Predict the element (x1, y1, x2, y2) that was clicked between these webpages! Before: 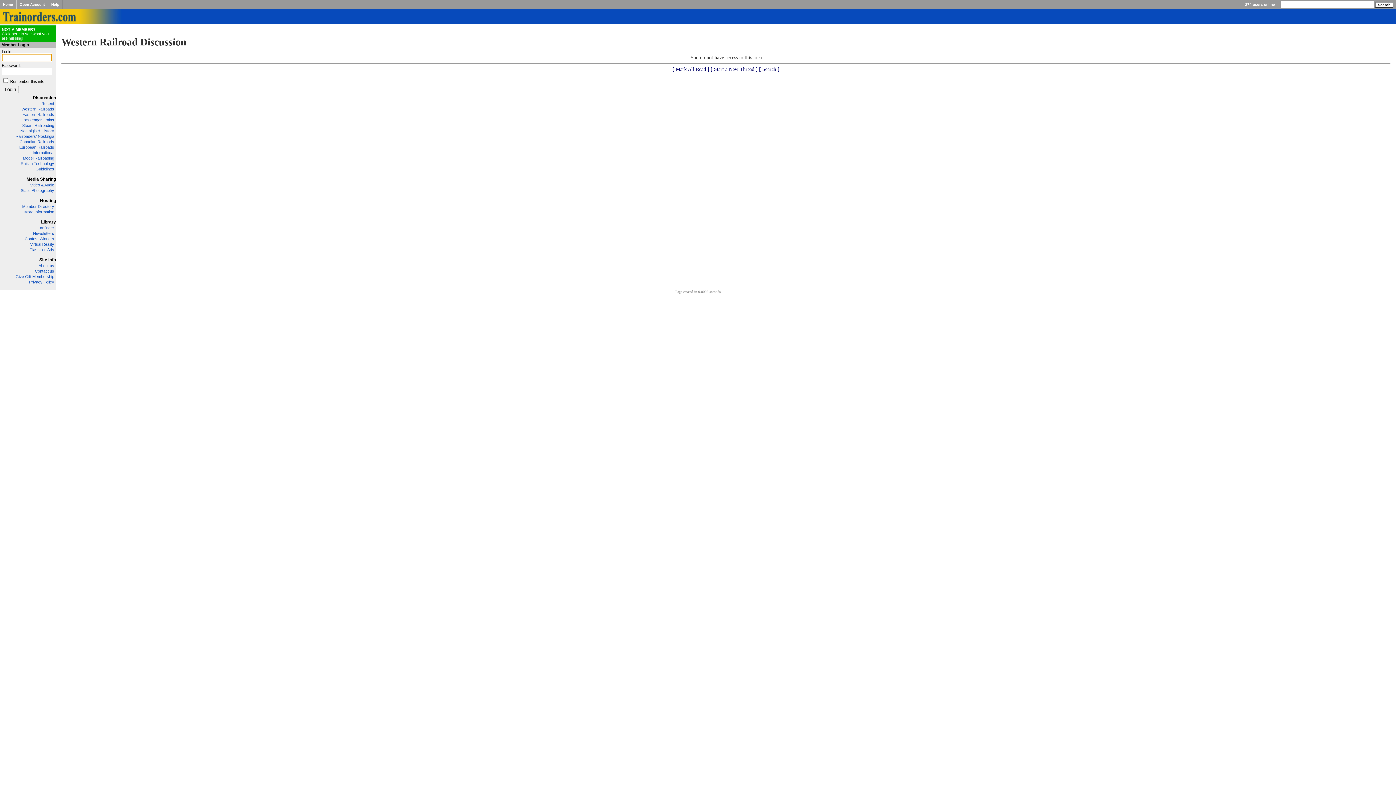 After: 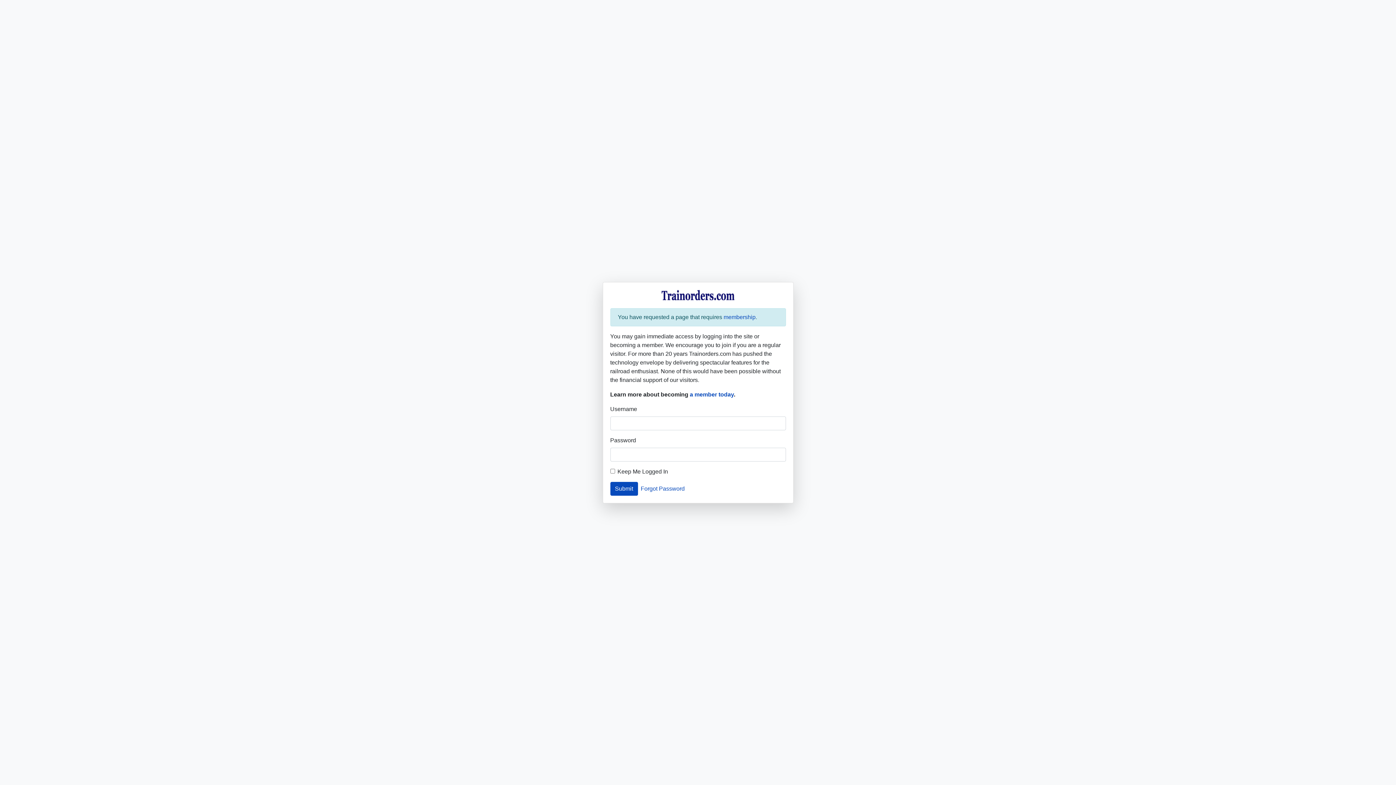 Action: label: Recent bbox: (41, 101, 54, 105)